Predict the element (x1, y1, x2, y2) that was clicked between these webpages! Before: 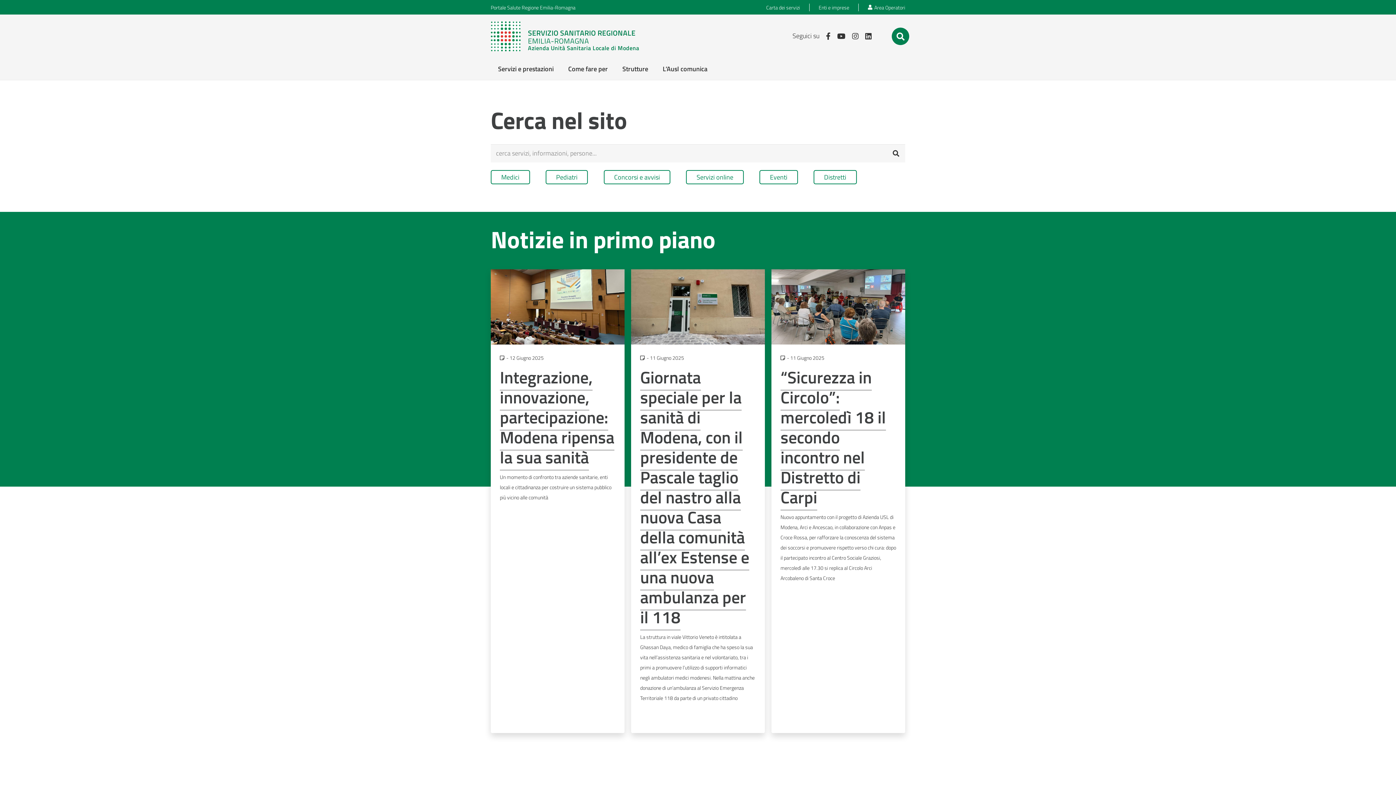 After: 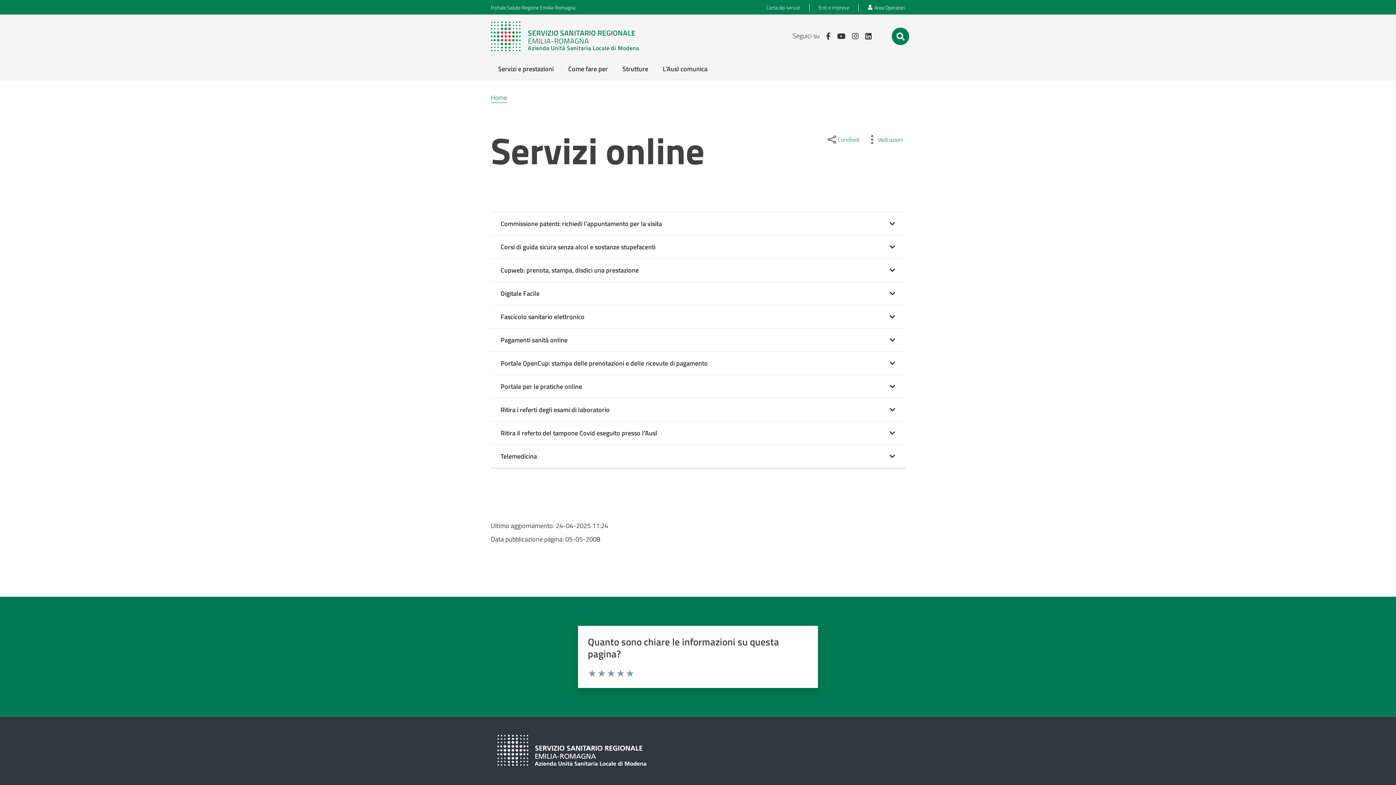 Action: label: Servizi online bbox: (686, 170, 743, 184)